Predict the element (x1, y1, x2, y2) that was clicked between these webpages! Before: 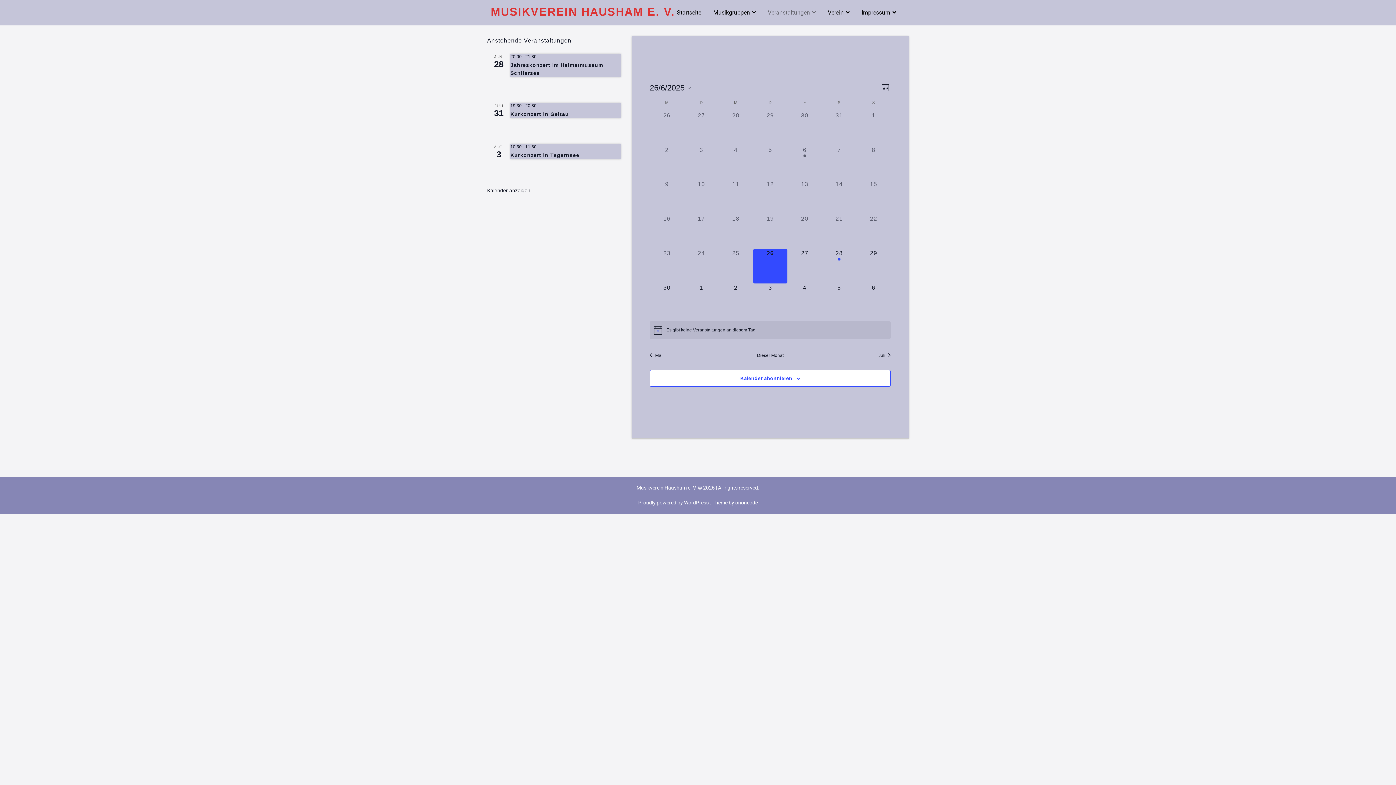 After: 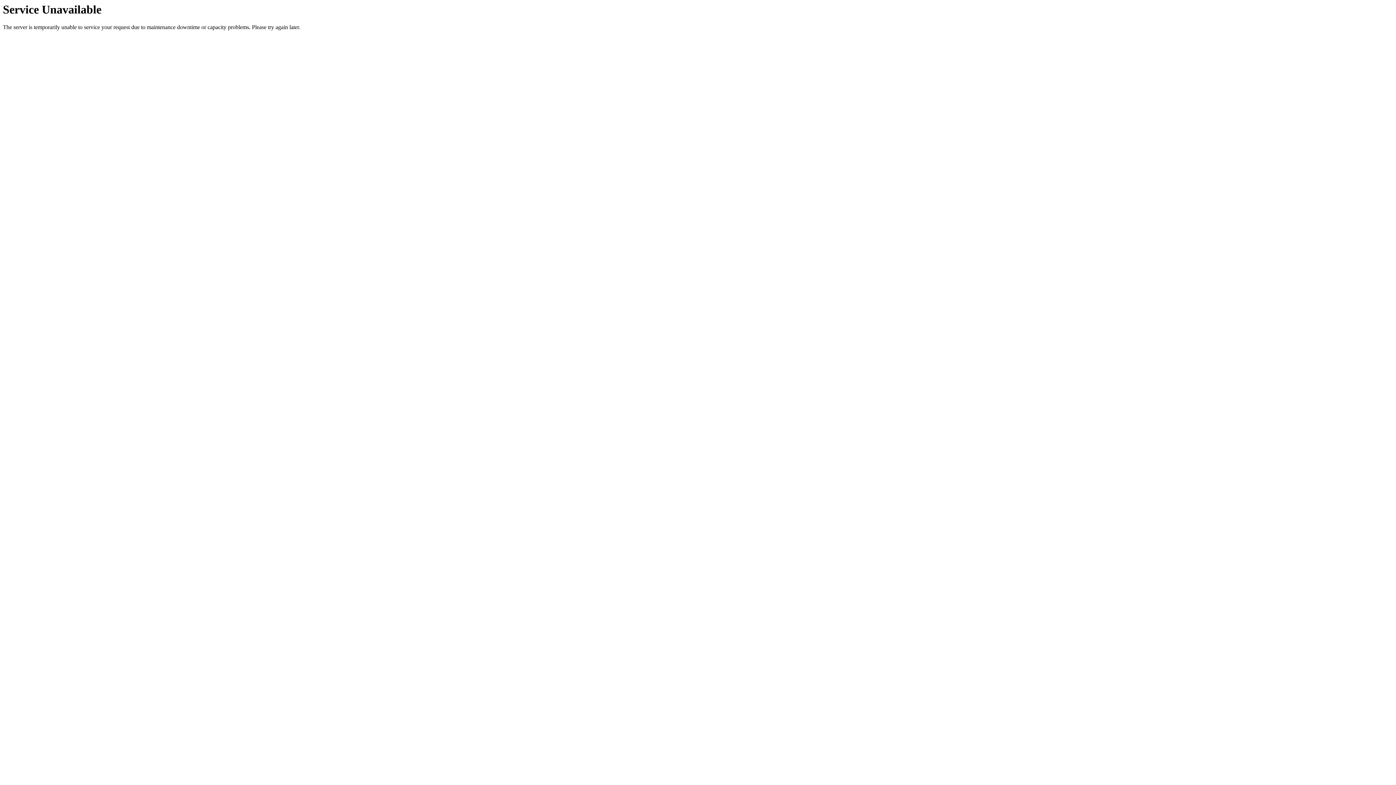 Action: bbox: (675, 7, 703, 17) label: Startseite